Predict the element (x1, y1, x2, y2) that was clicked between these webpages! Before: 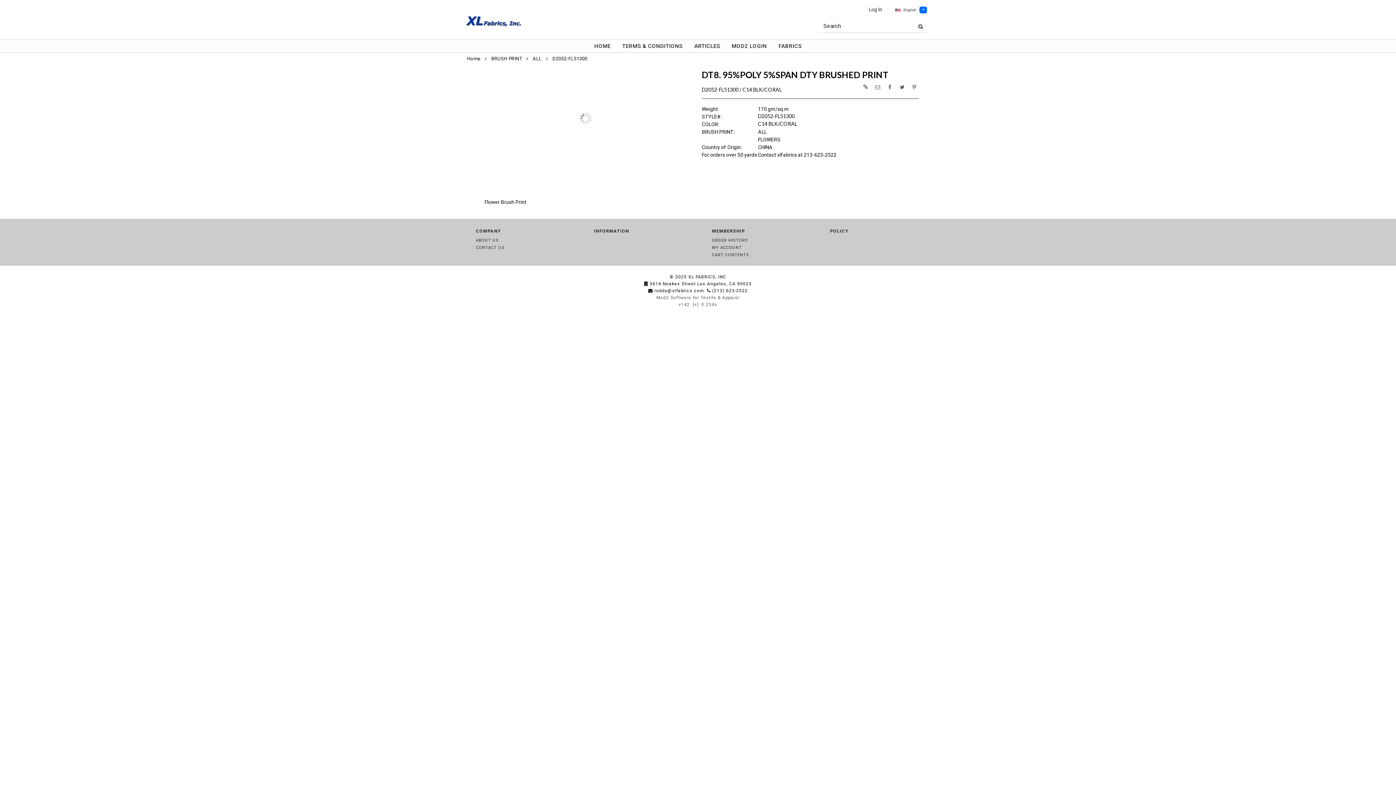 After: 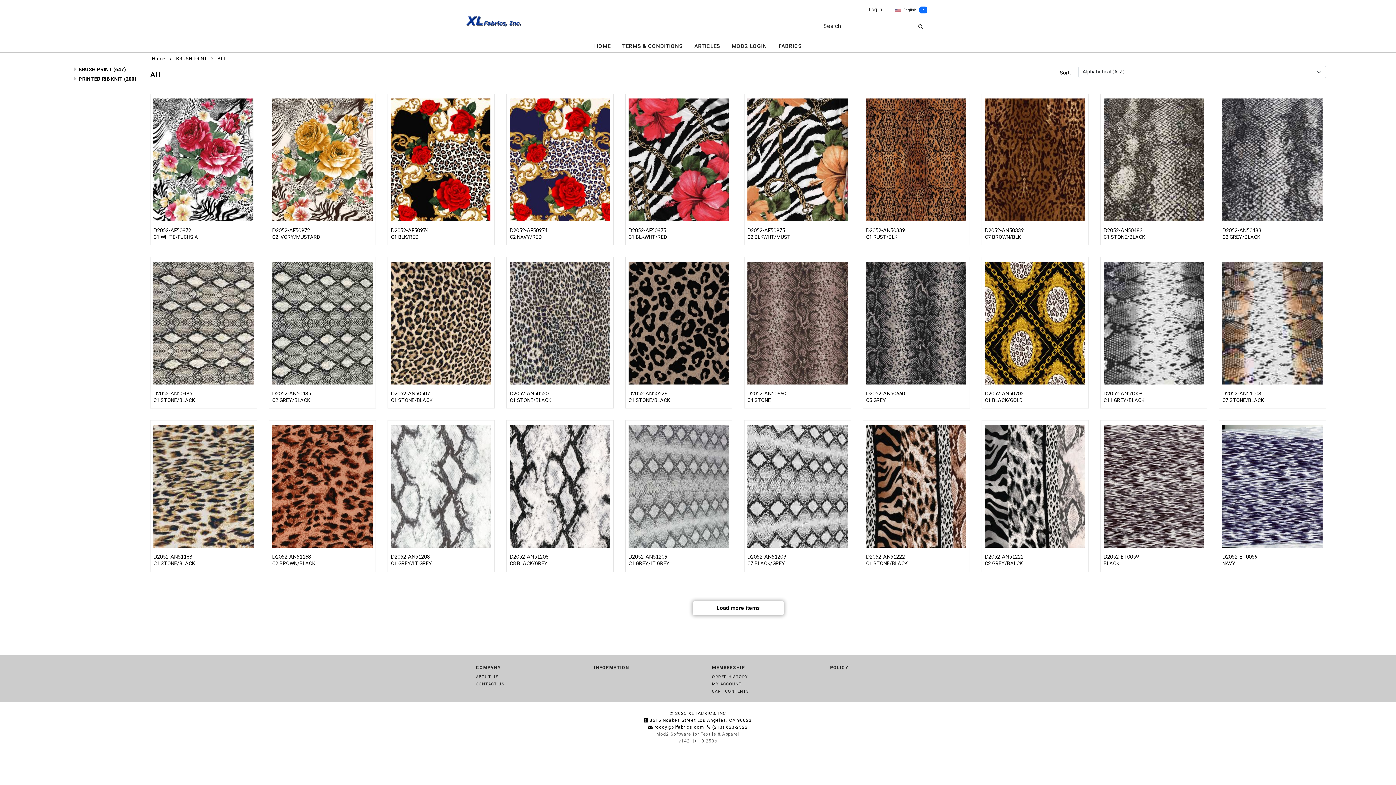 Action: bbox: (758, 129, 766, 134) label: ALL